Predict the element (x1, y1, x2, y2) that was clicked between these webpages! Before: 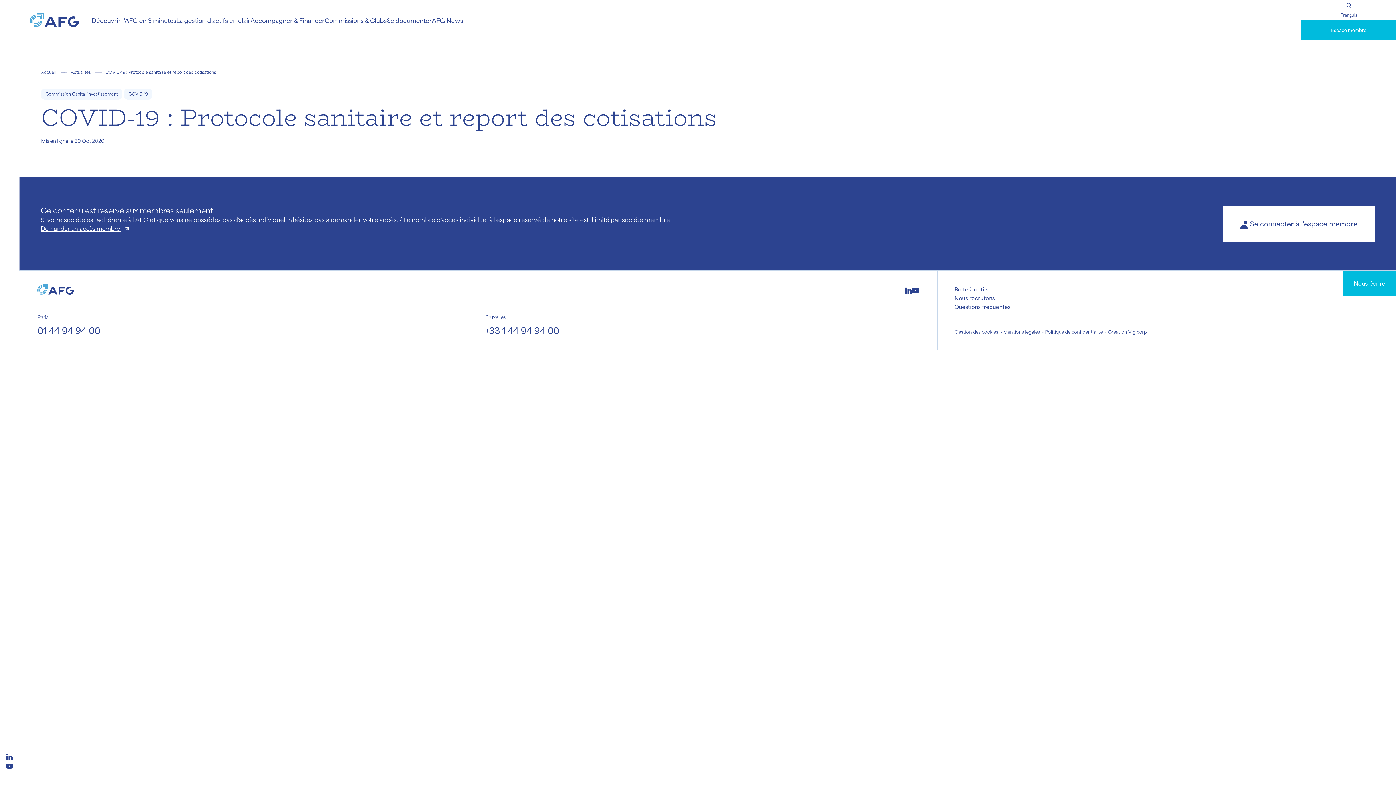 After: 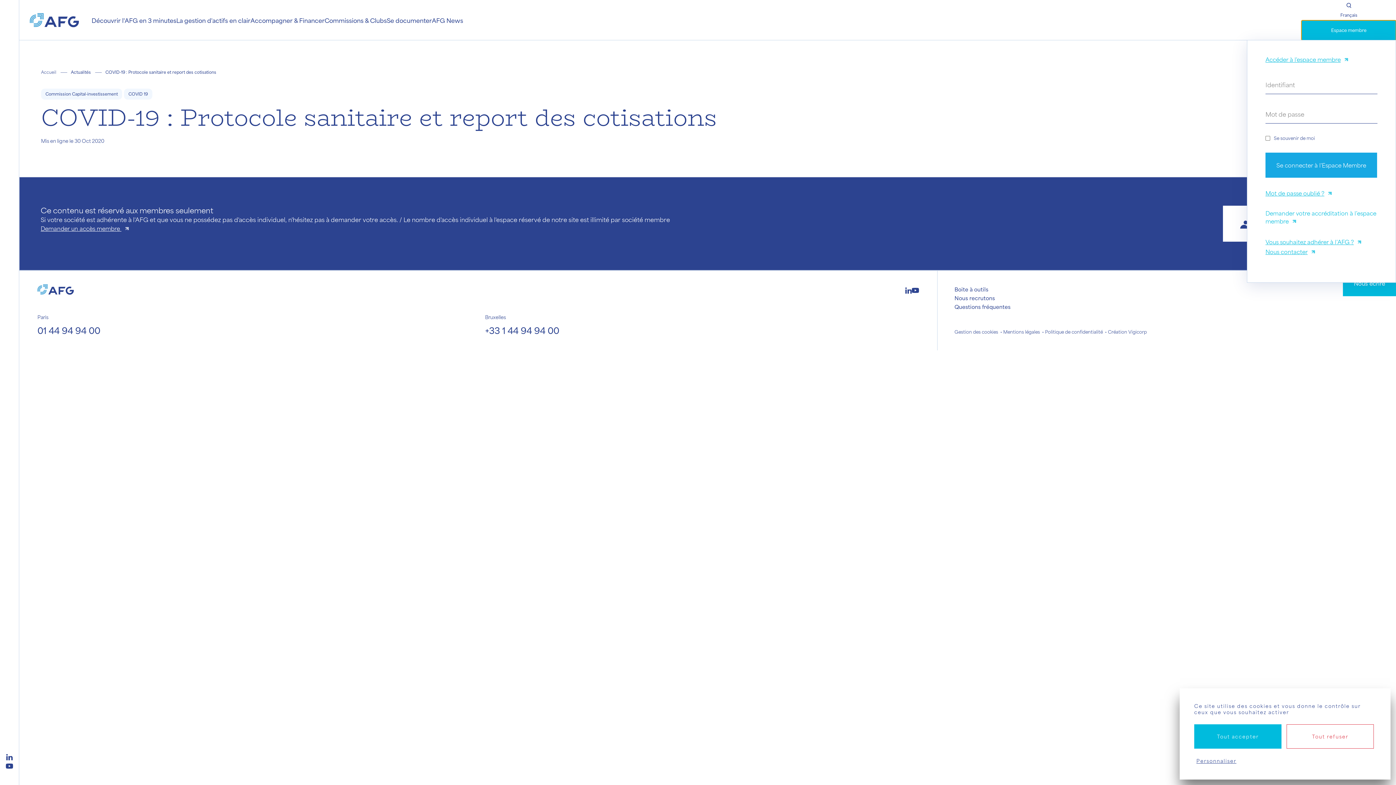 Action: bbox: (1223, 205, 1374, 241) label: Se connecter à l'espace membre